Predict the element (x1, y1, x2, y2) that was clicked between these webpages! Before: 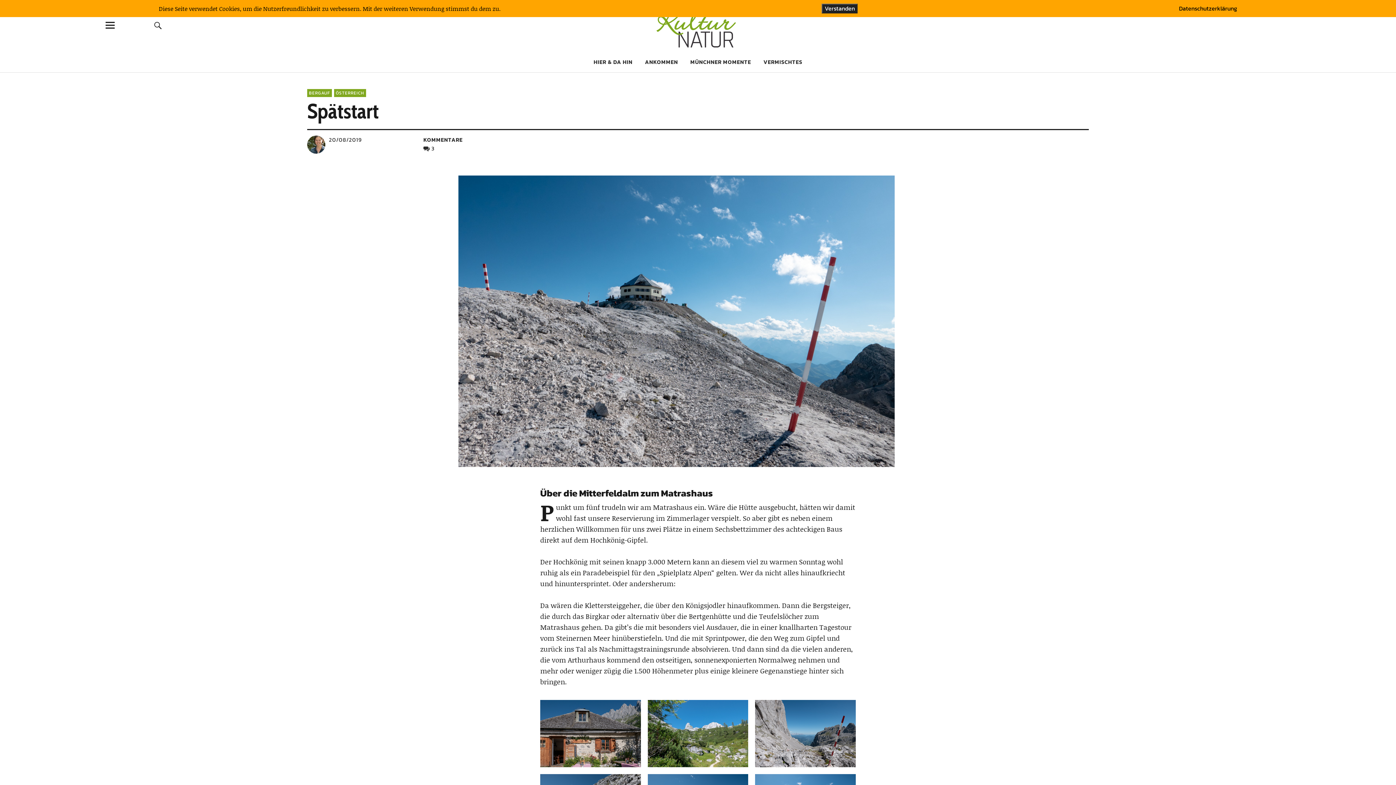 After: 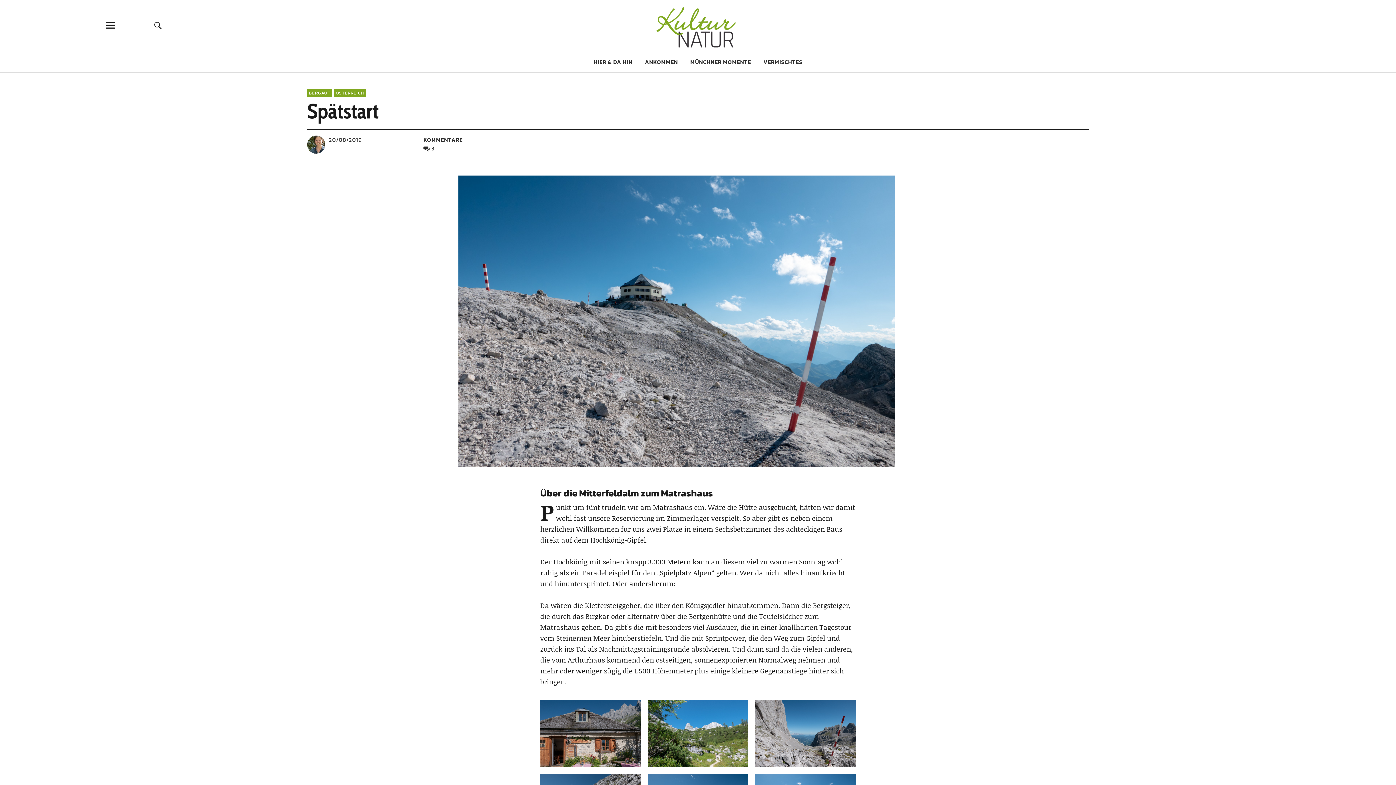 Action: label: Verstanden bbox: (821, 3, 857, 13)